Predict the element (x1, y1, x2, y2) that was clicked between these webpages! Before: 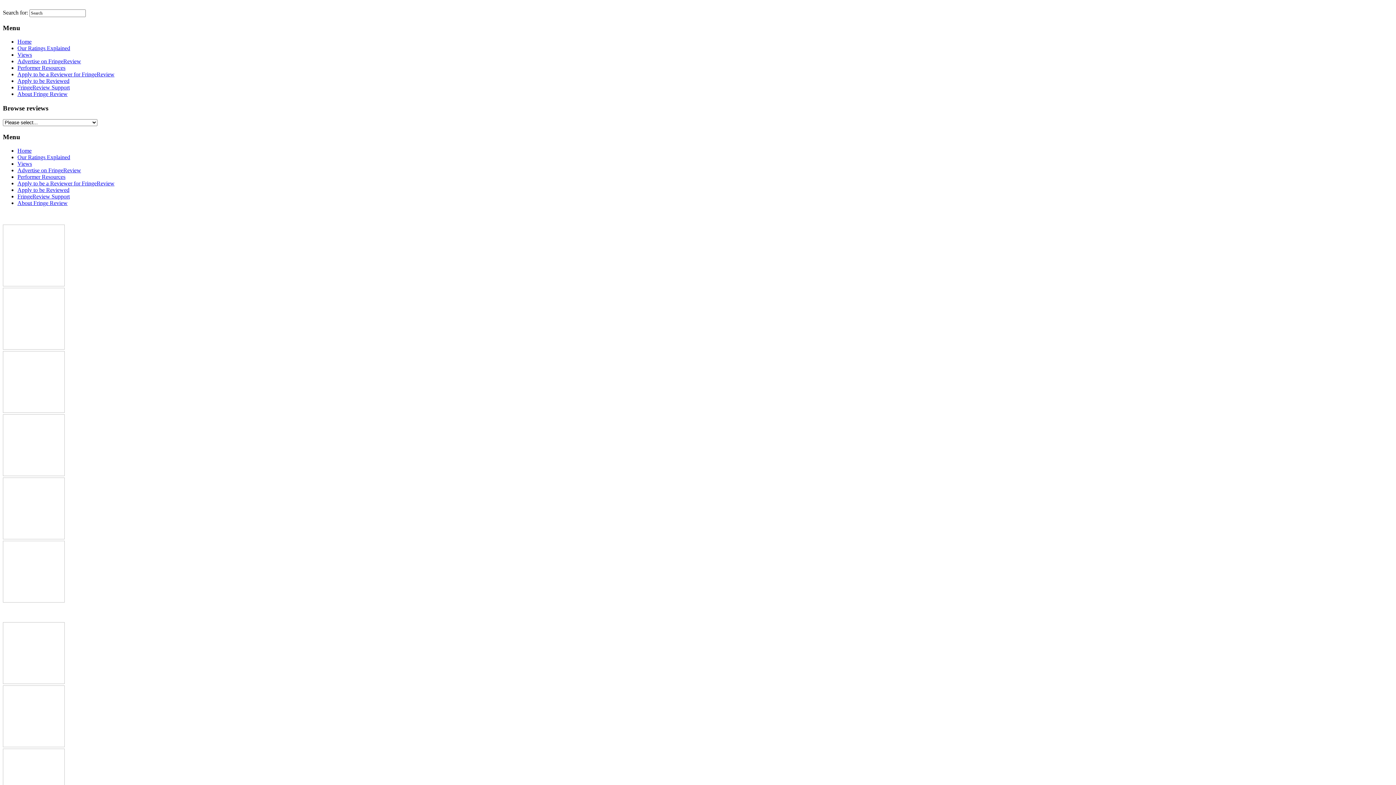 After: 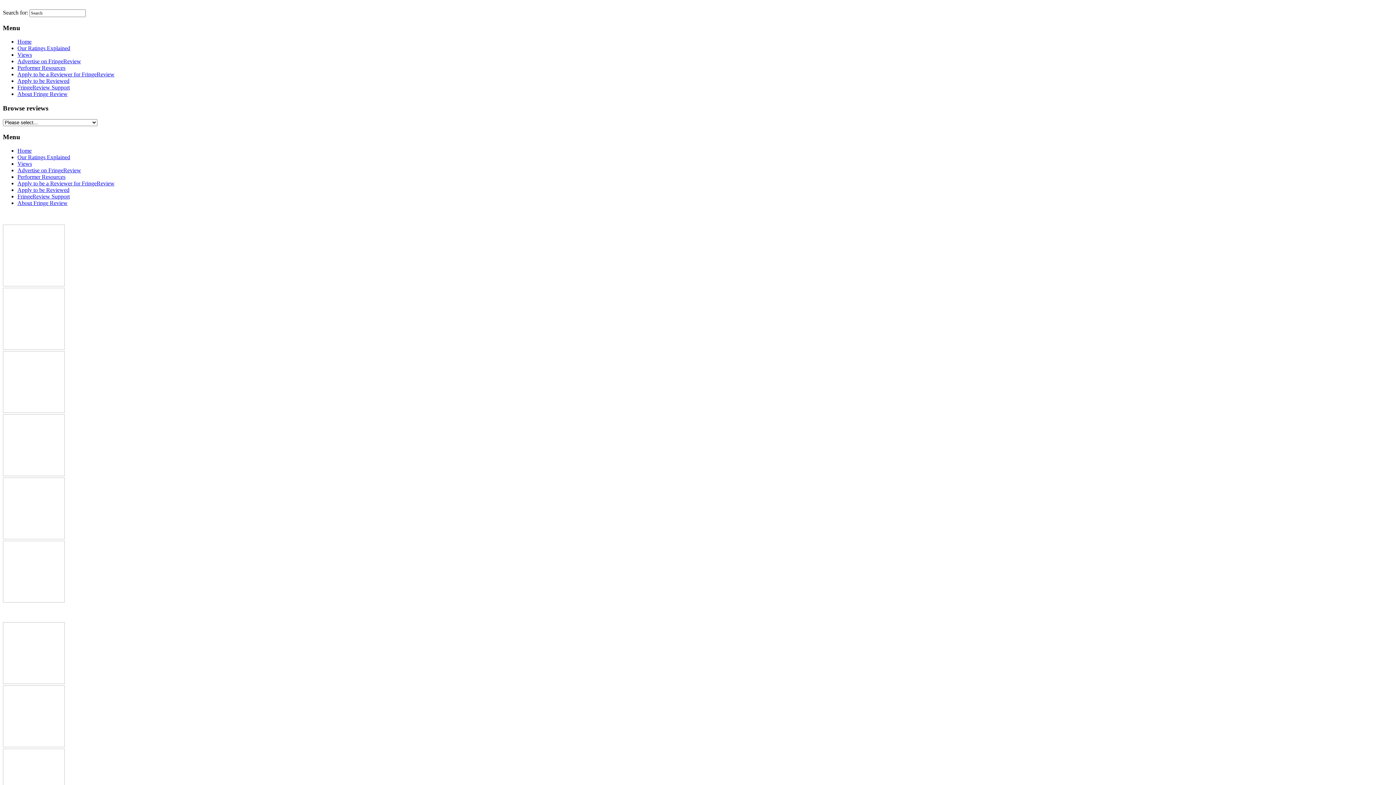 Action: label: Apply to be Reviewed bbox: (17, 187, 69, 193)